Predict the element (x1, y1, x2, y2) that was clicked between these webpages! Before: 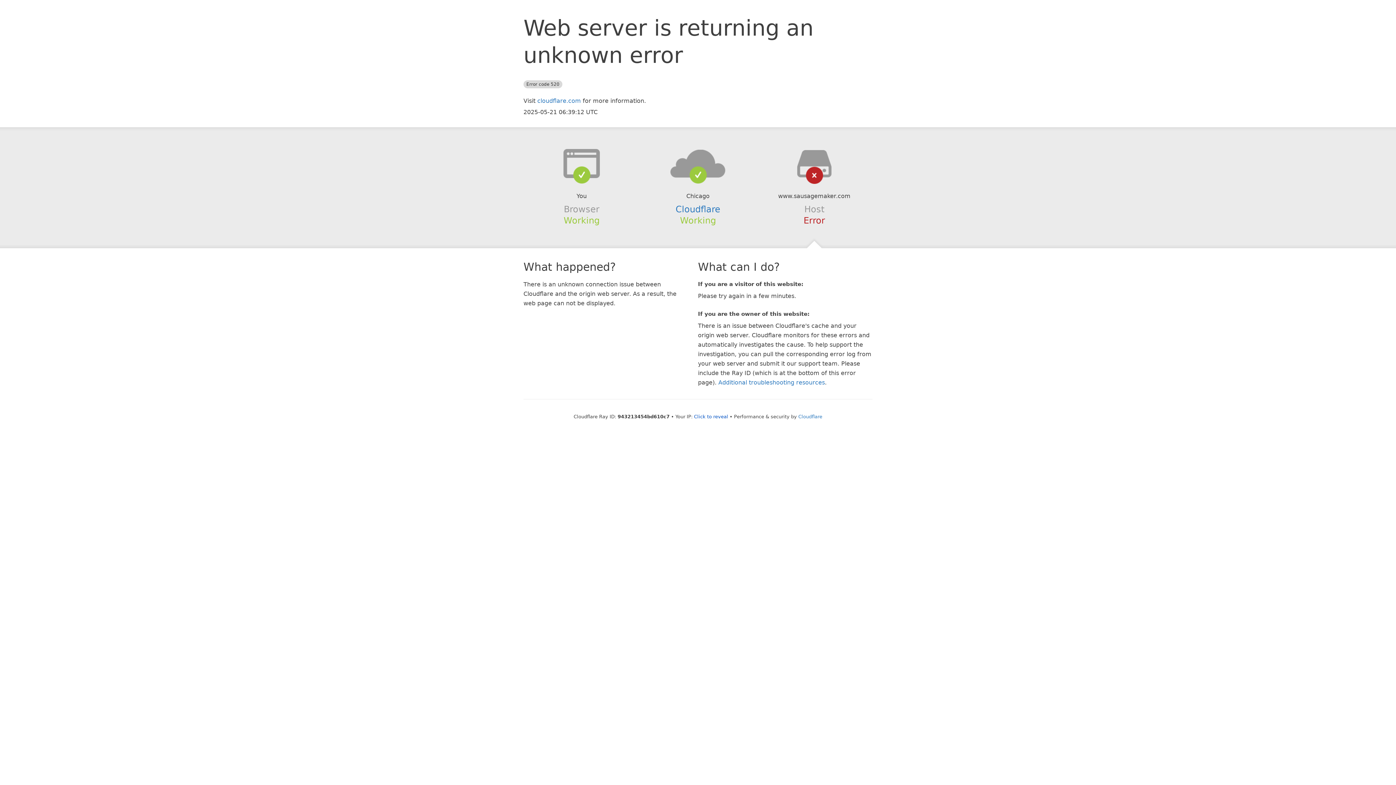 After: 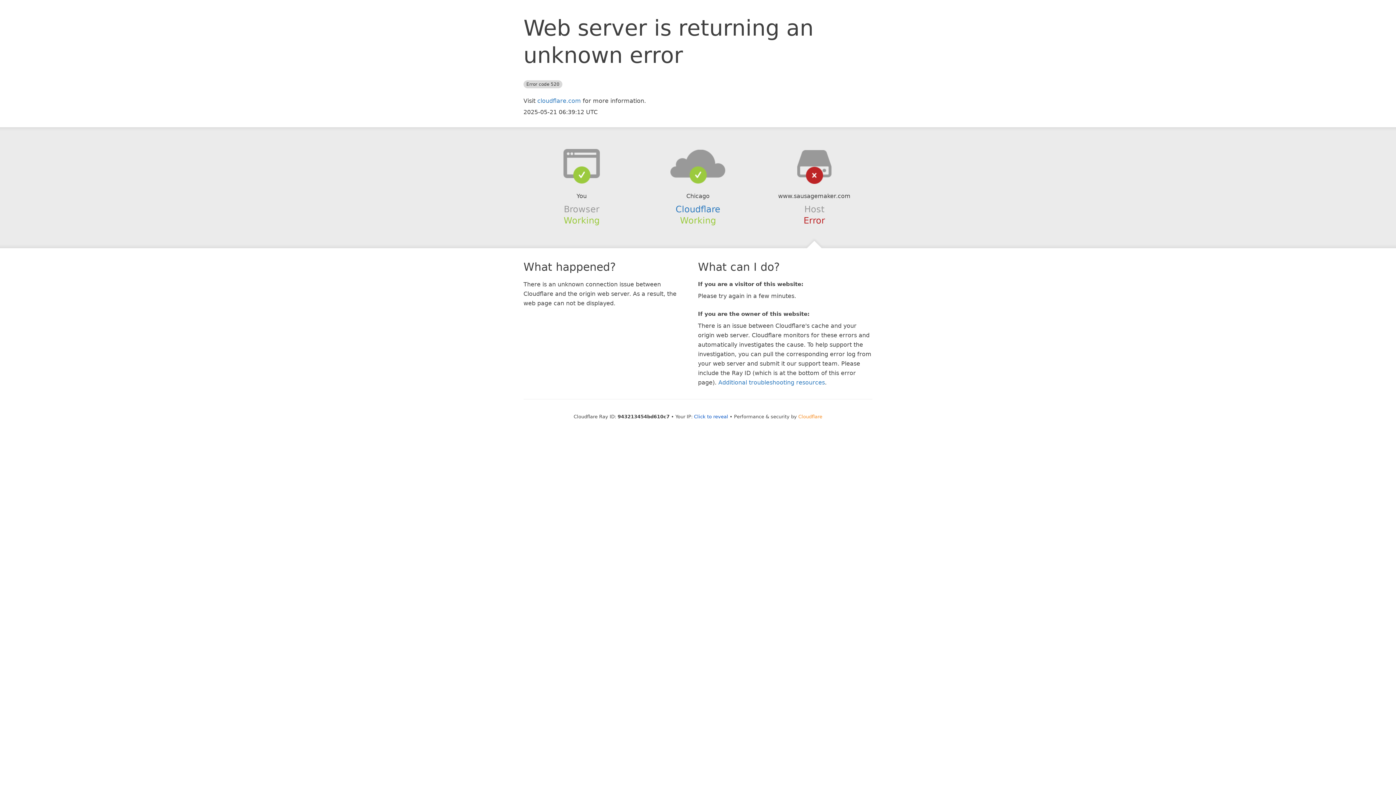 Action: label: Cloudflare bbox: (798, 414, 822, 419)